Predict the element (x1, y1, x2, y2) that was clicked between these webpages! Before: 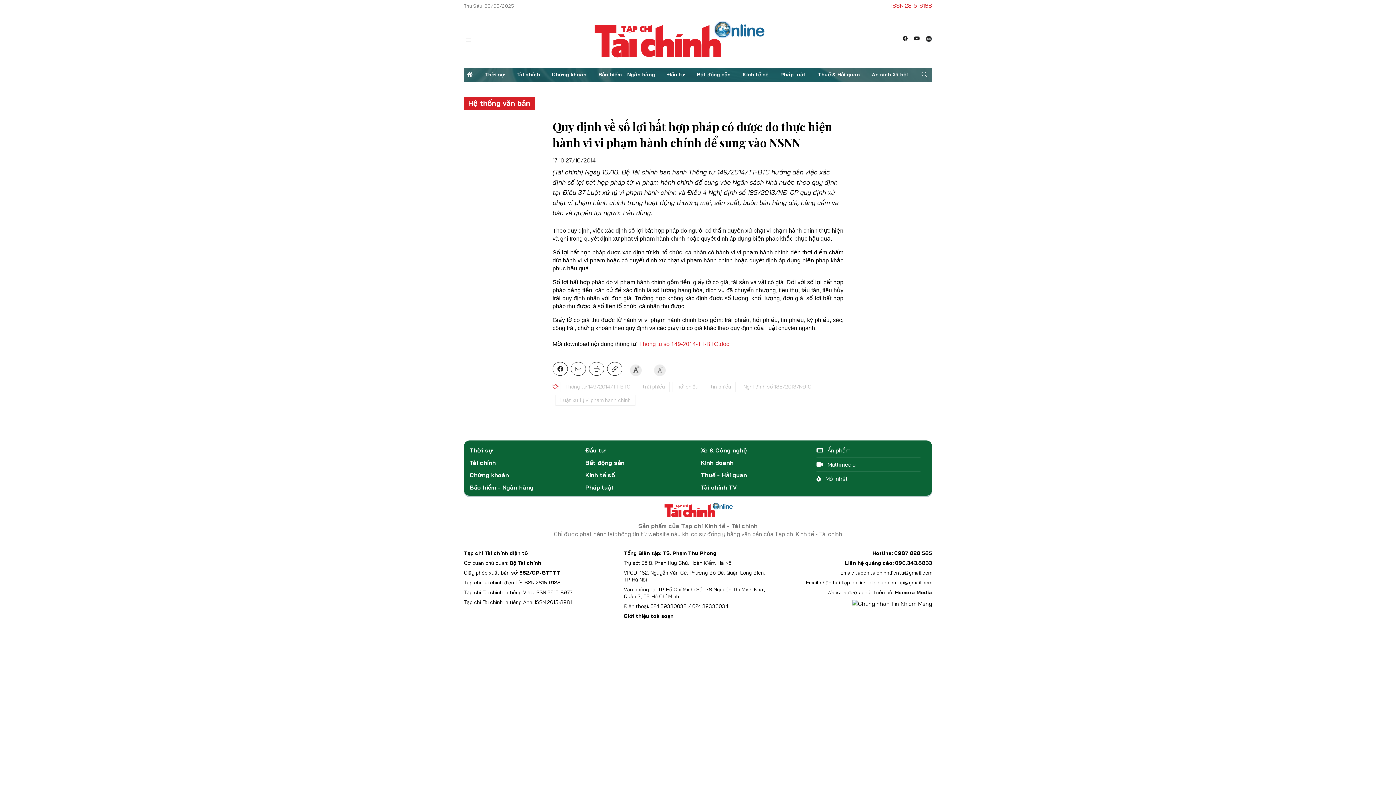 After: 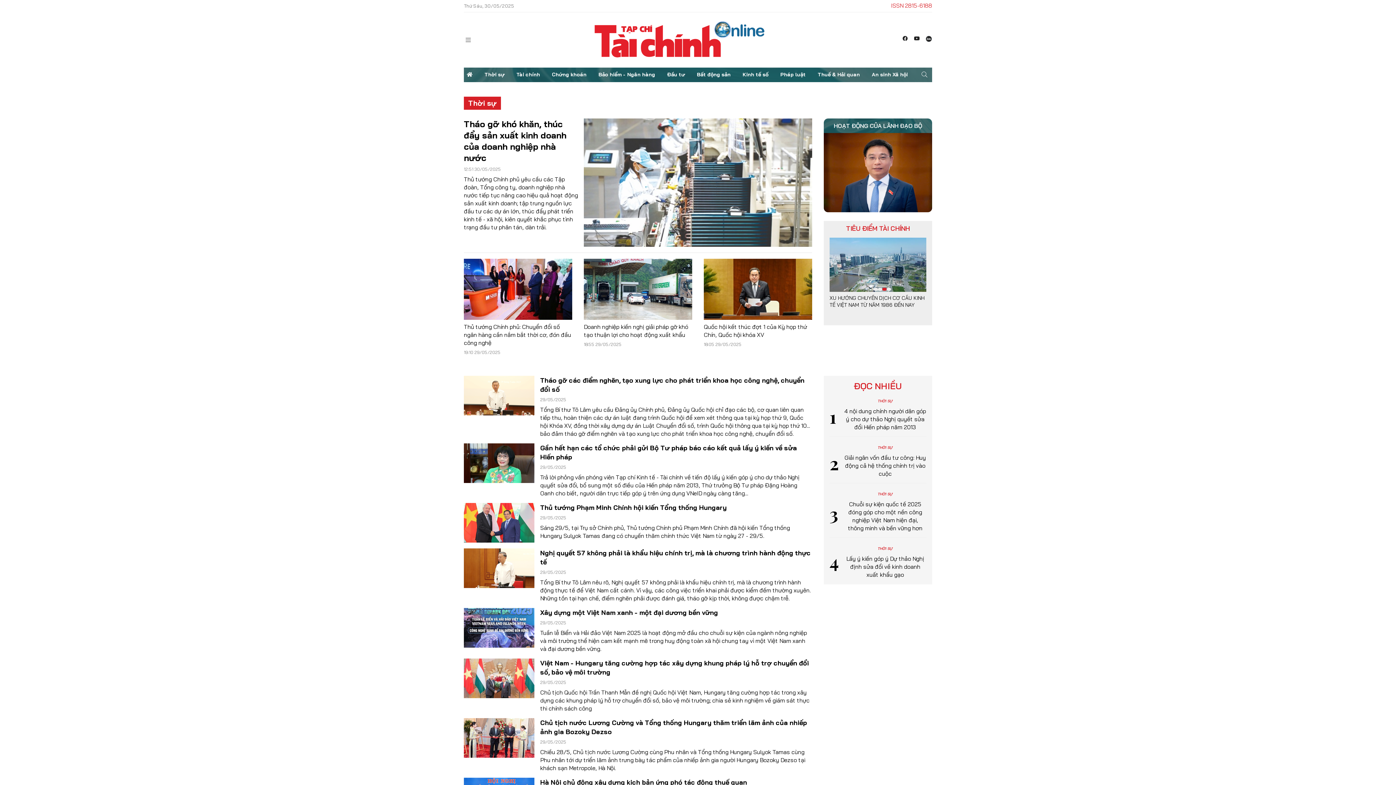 Action: bbox: (469, 446, 493, 454) label: Thời sự